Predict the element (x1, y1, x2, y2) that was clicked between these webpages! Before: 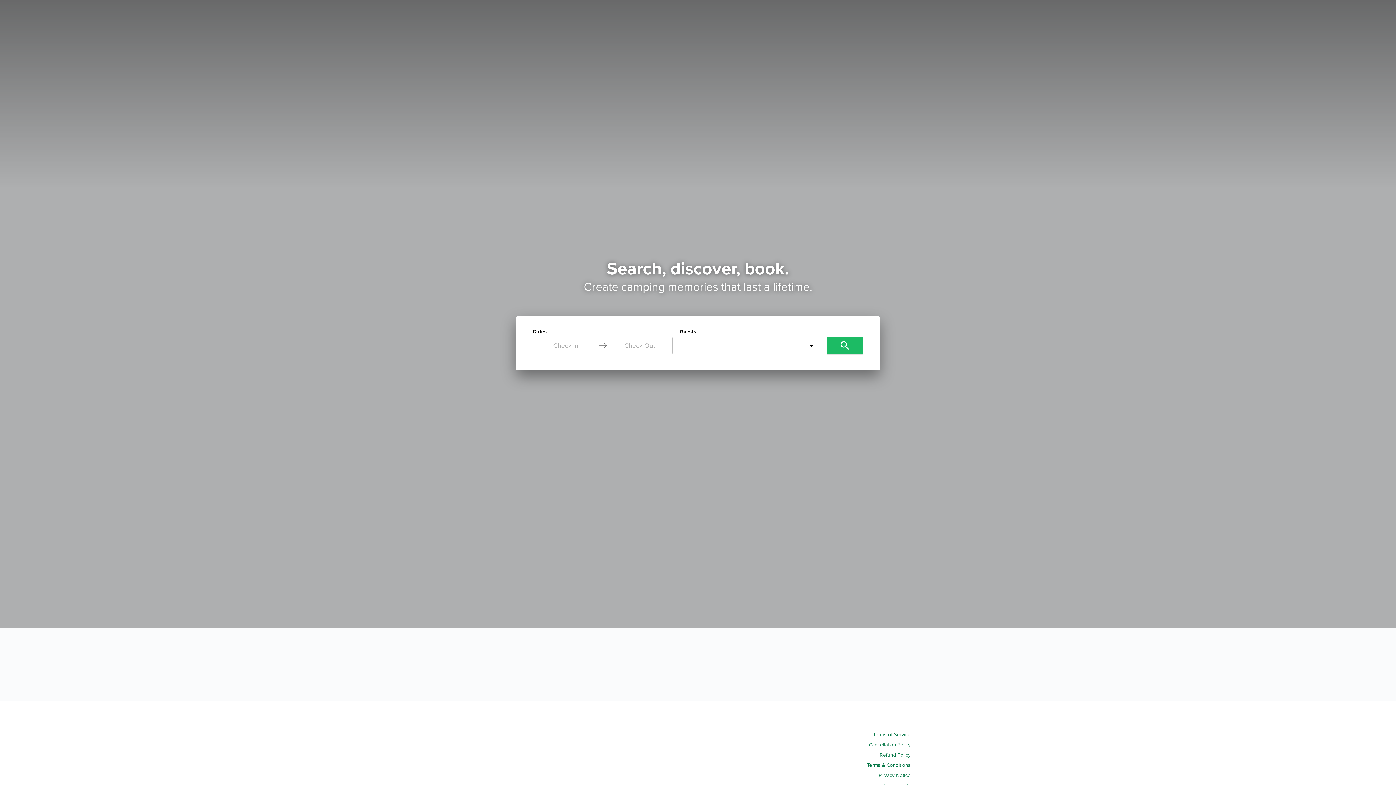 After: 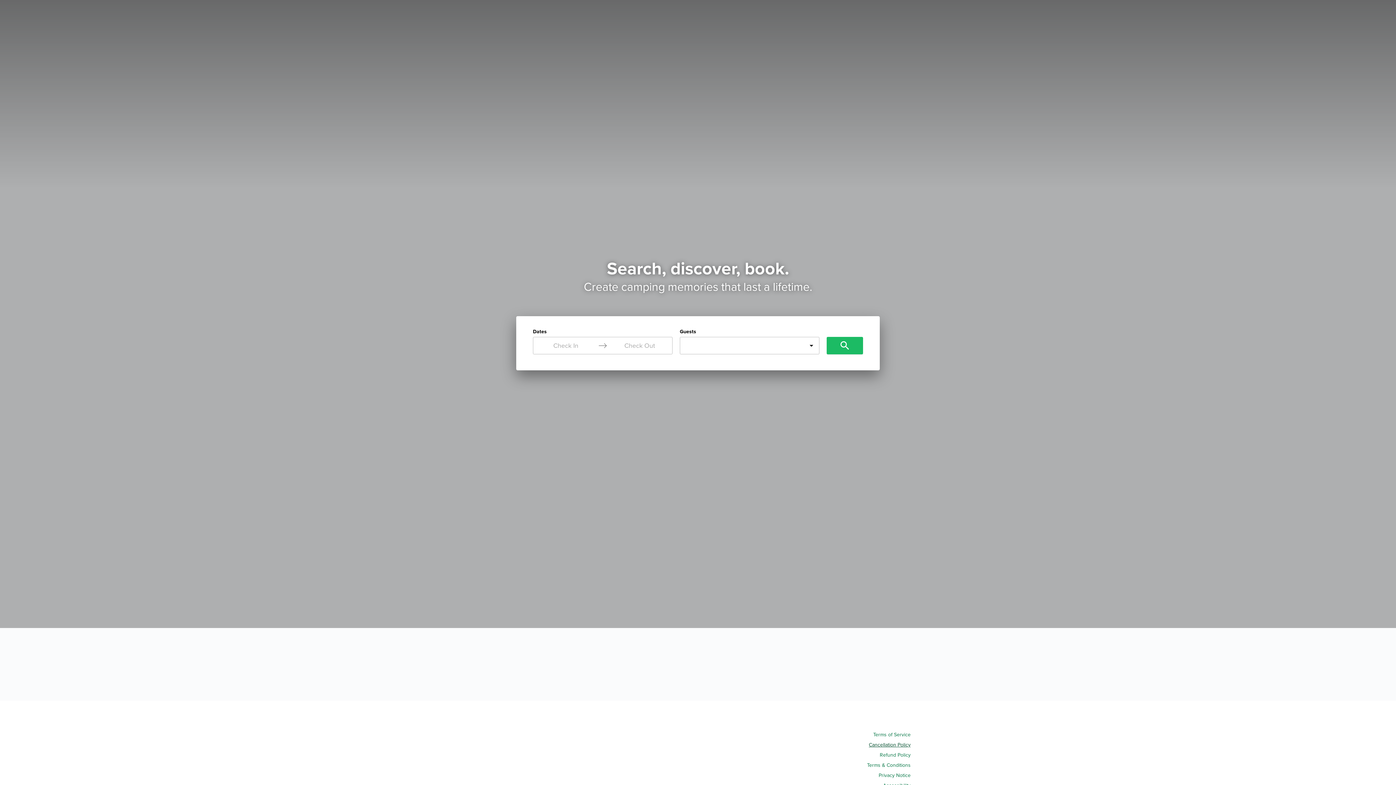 Action: bbox: (829, 740, 910, 750) label: Cancellation Policy